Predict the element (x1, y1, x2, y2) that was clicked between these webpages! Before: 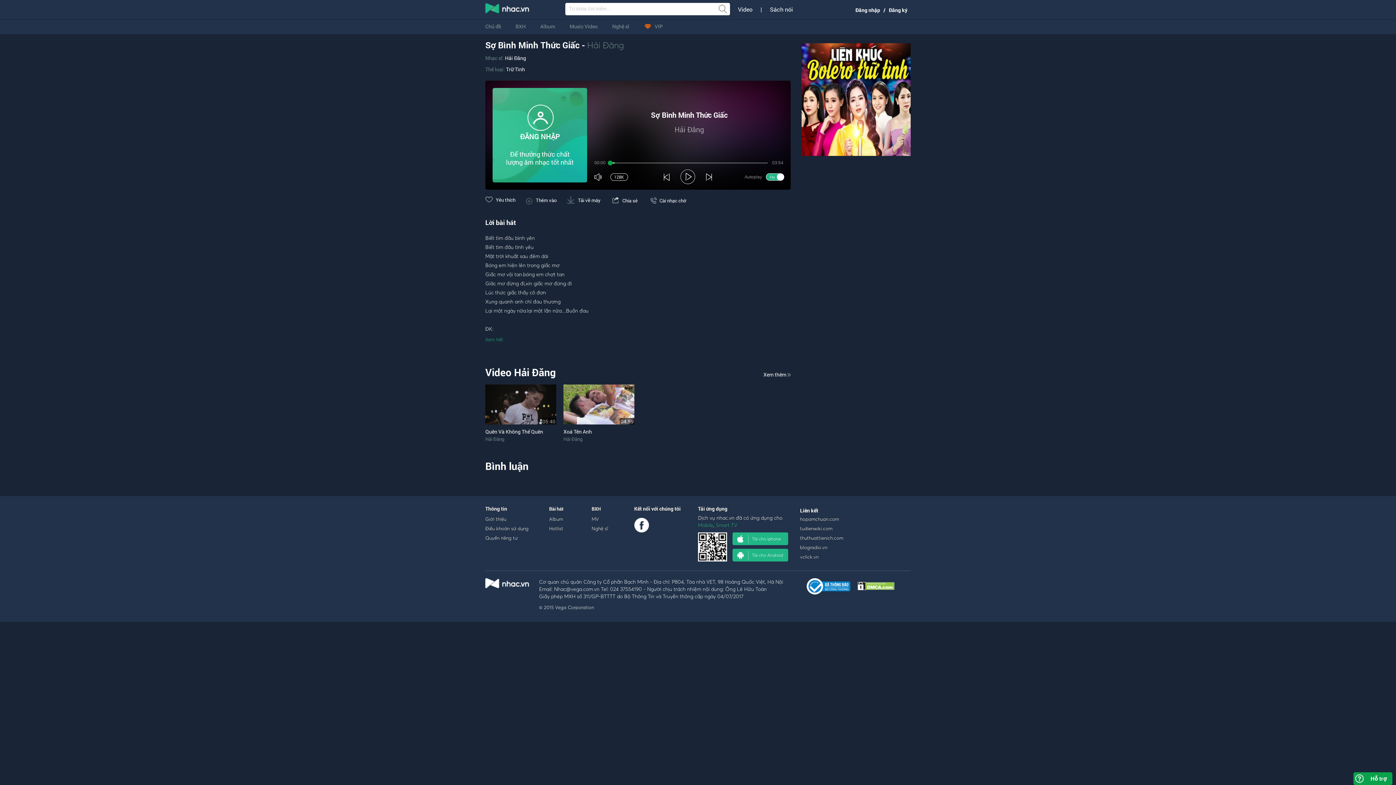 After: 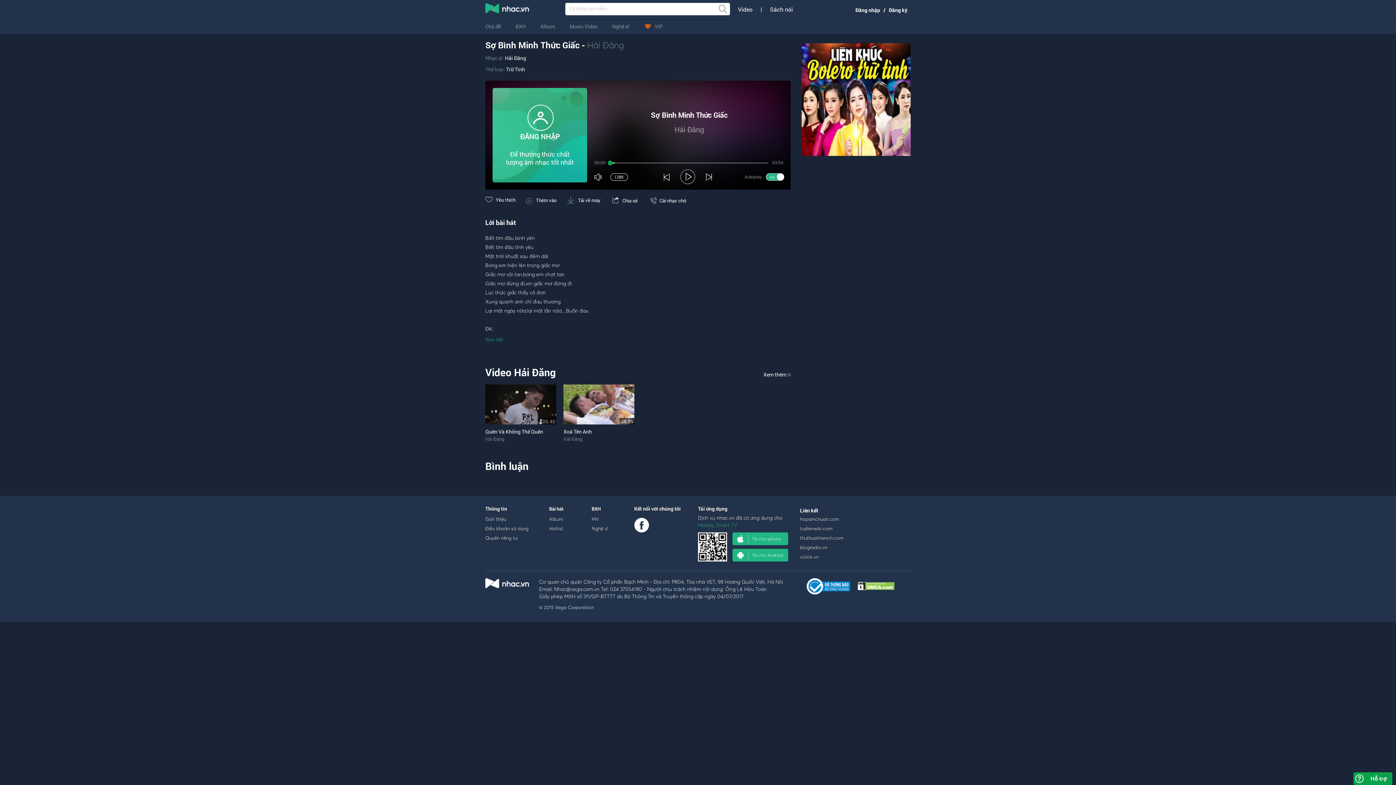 Action: bbox: (800, 525, 832, 531) label: tudienwiki.com